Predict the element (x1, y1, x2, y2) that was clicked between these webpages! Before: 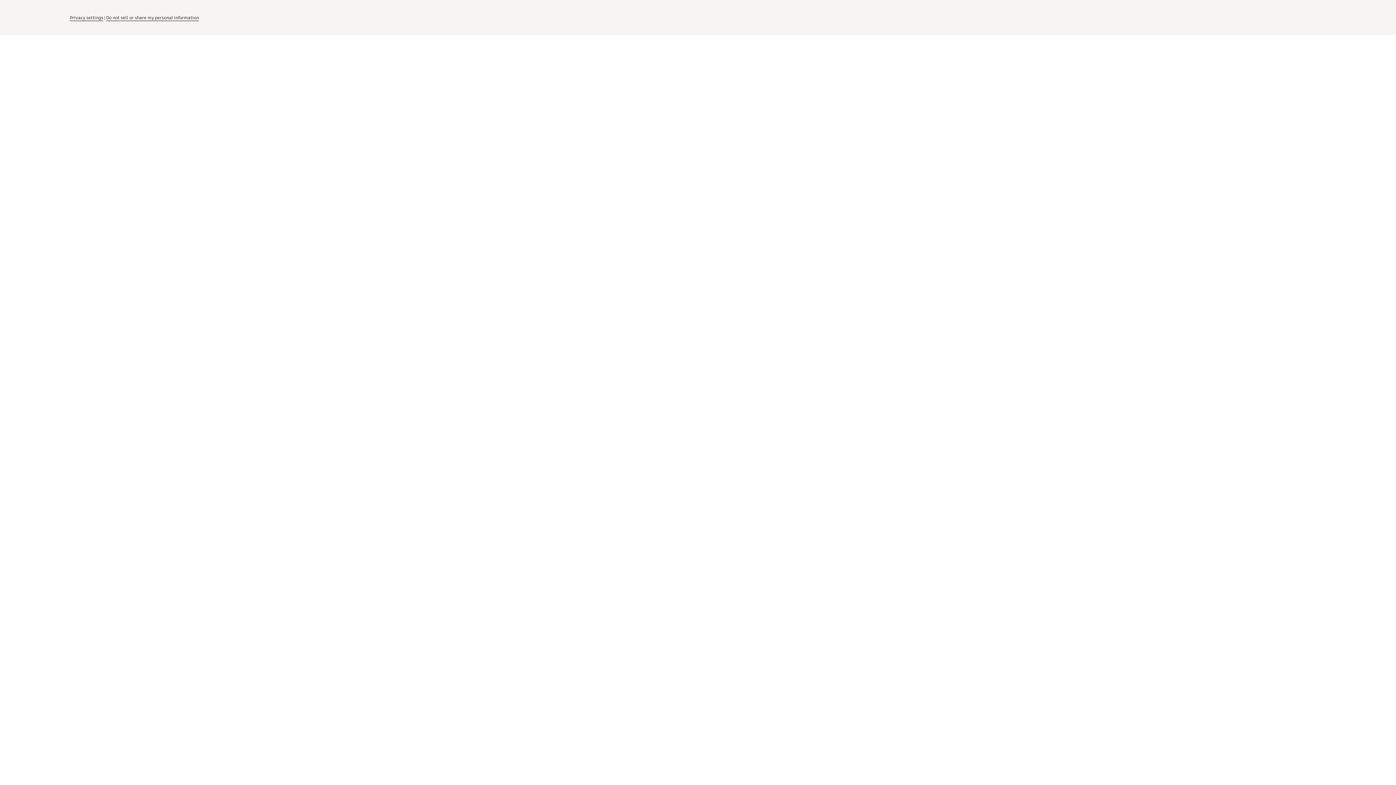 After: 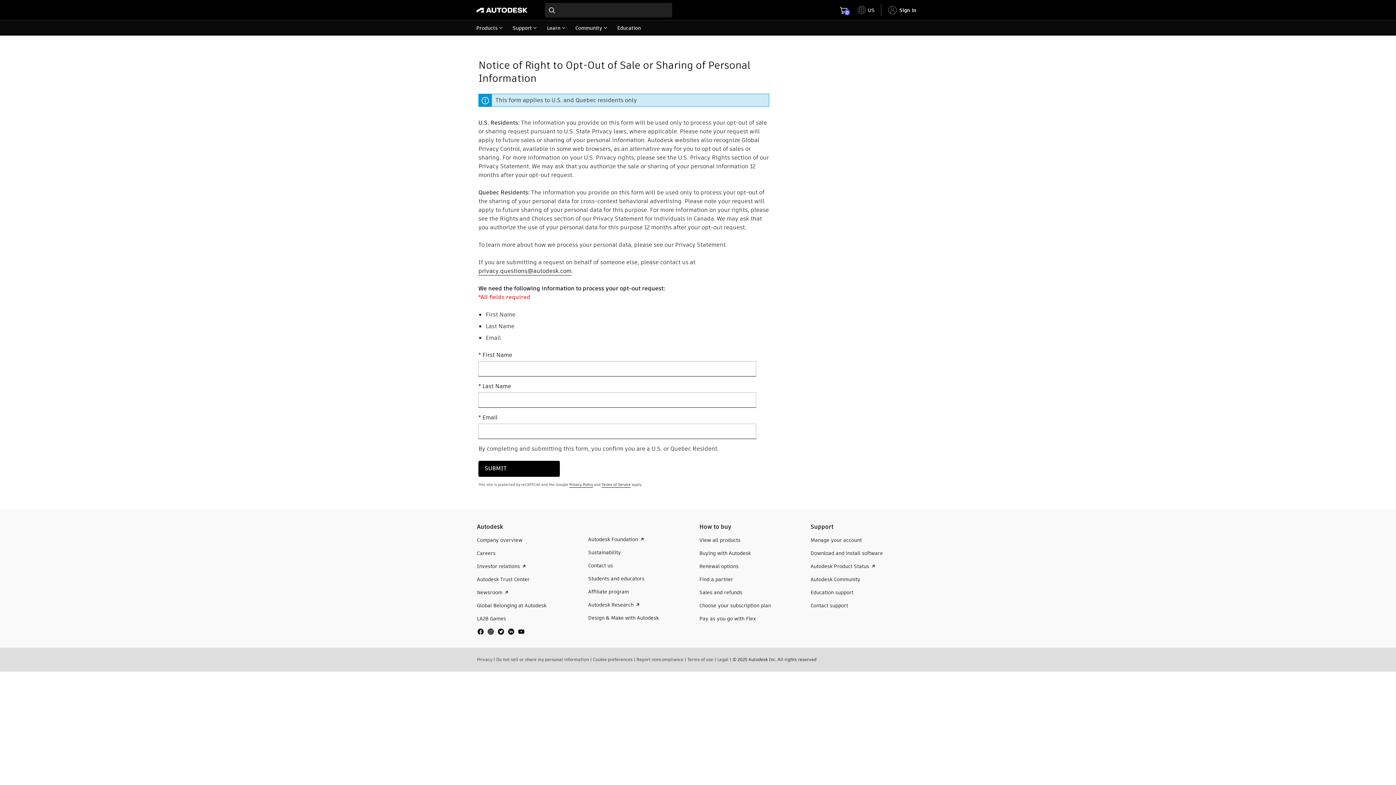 Action: bbox: (106, 14, 198, 21) label: Do not sell or share my personal information